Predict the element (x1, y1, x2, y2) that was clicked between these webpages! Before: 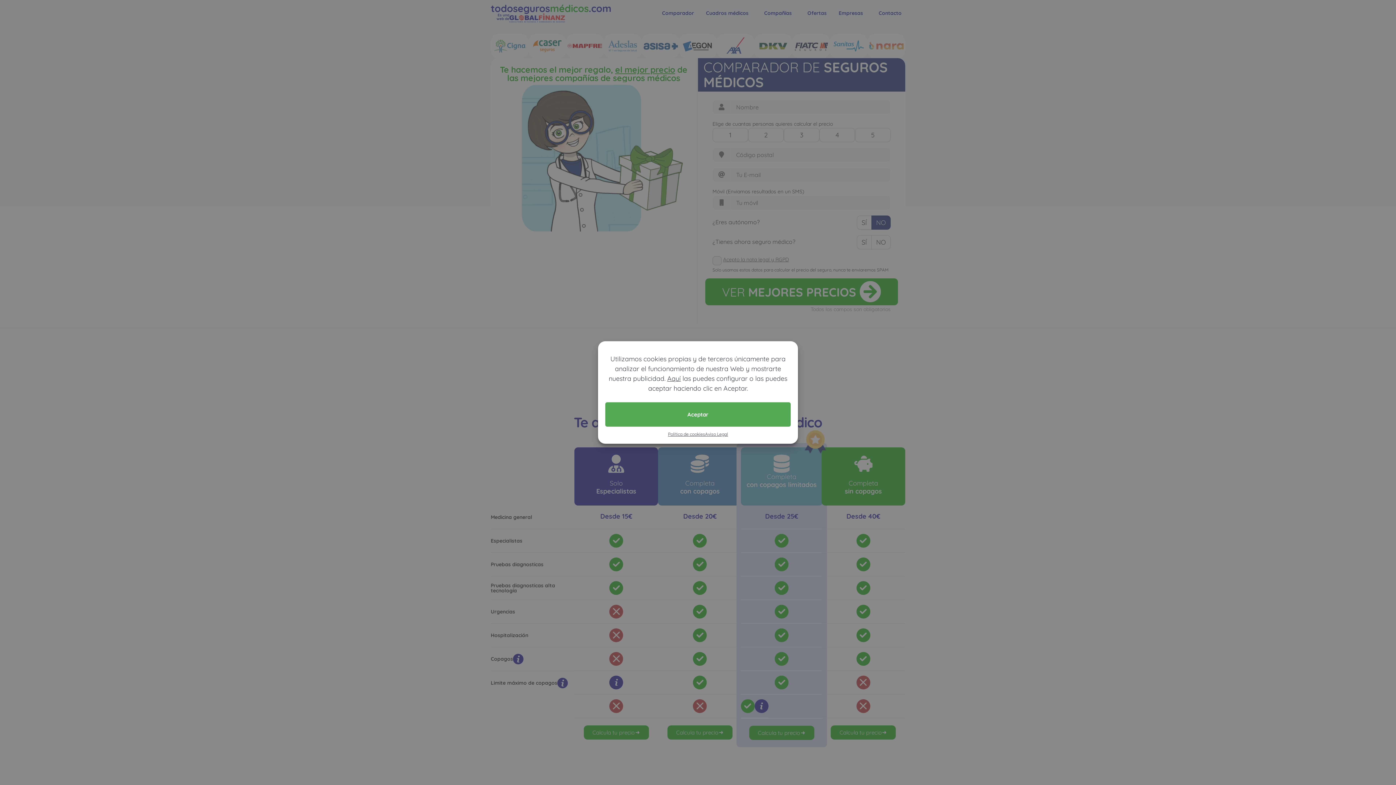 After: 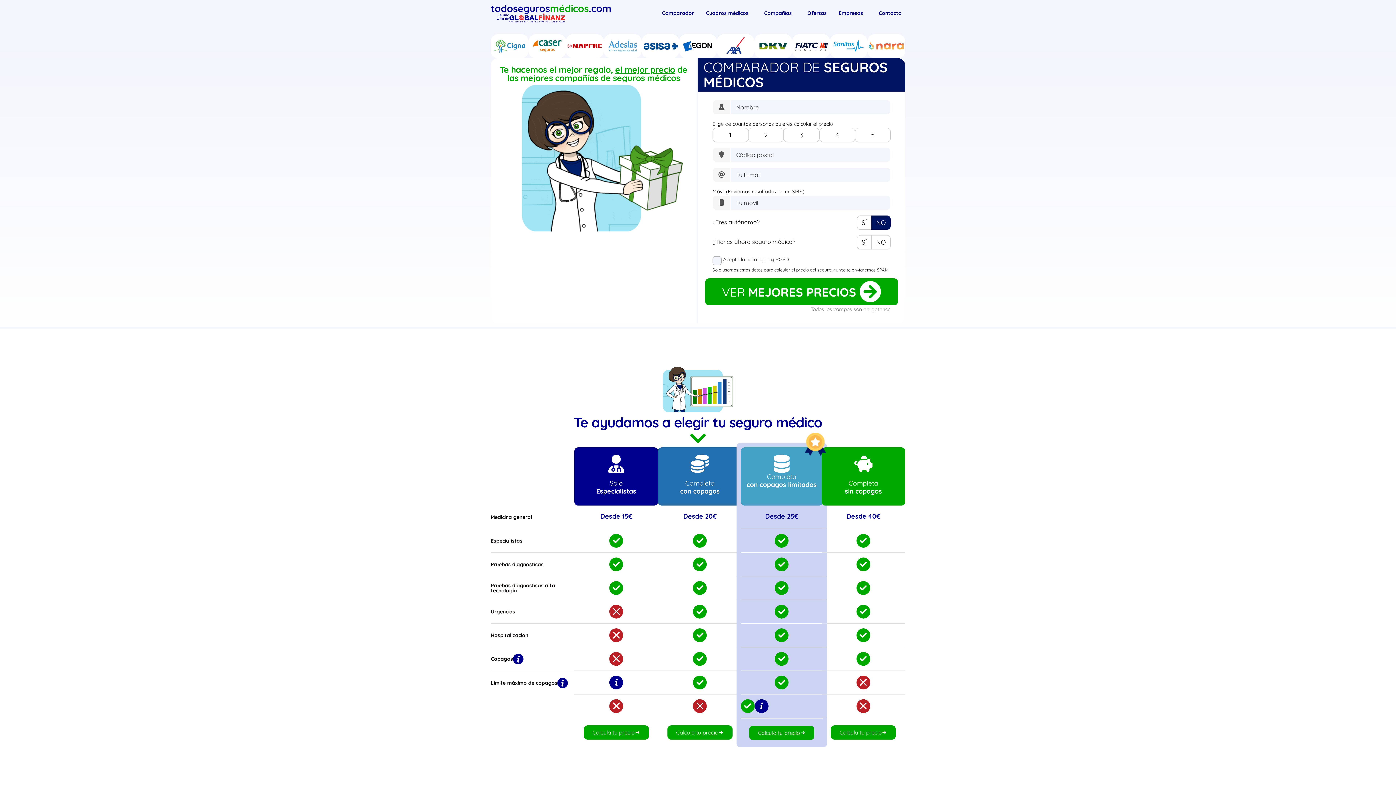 Action: label: Aceptar bbox: (605, 402, 790, 426)